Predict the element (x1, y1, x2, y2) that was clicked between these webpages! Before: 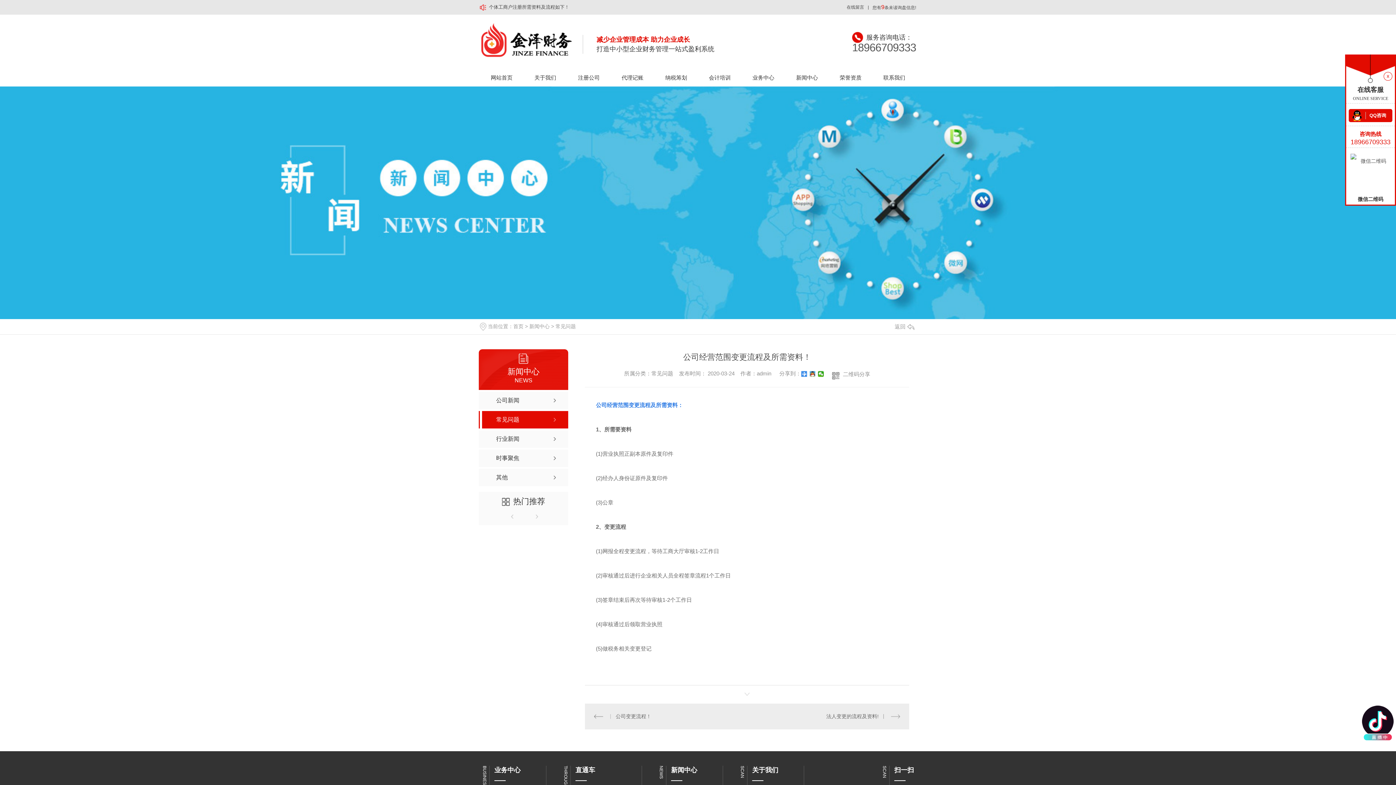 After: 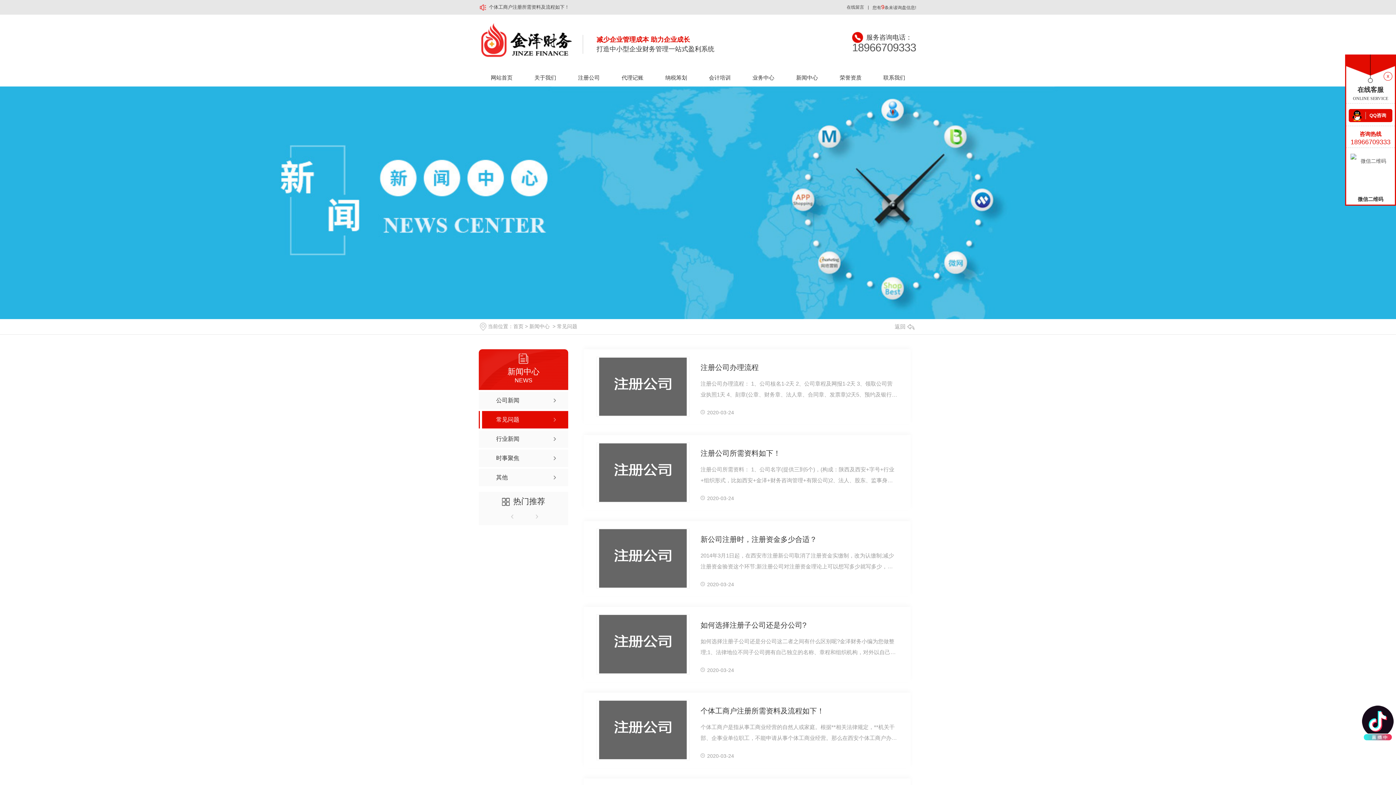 Action: label: 常见问题 bbox: (478, 411, 568, 428)